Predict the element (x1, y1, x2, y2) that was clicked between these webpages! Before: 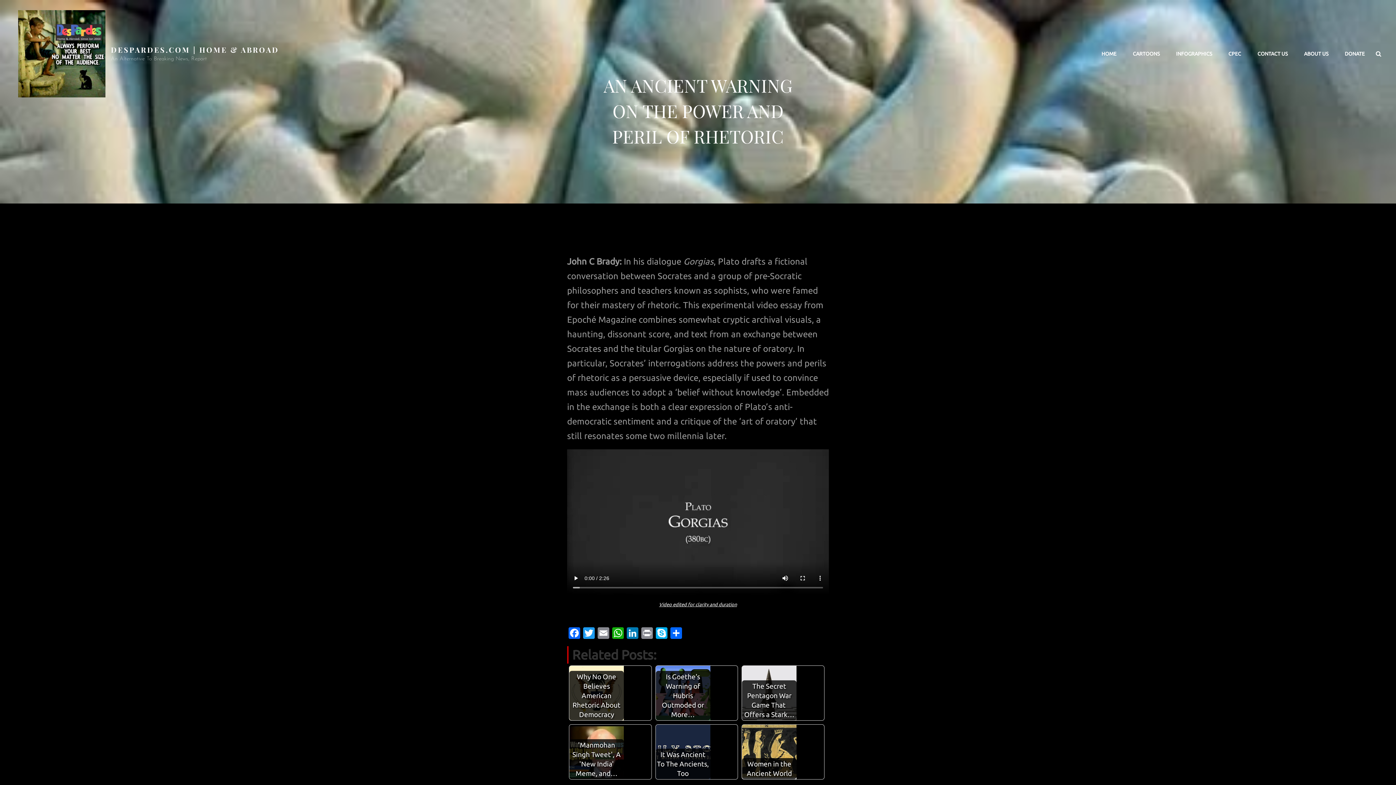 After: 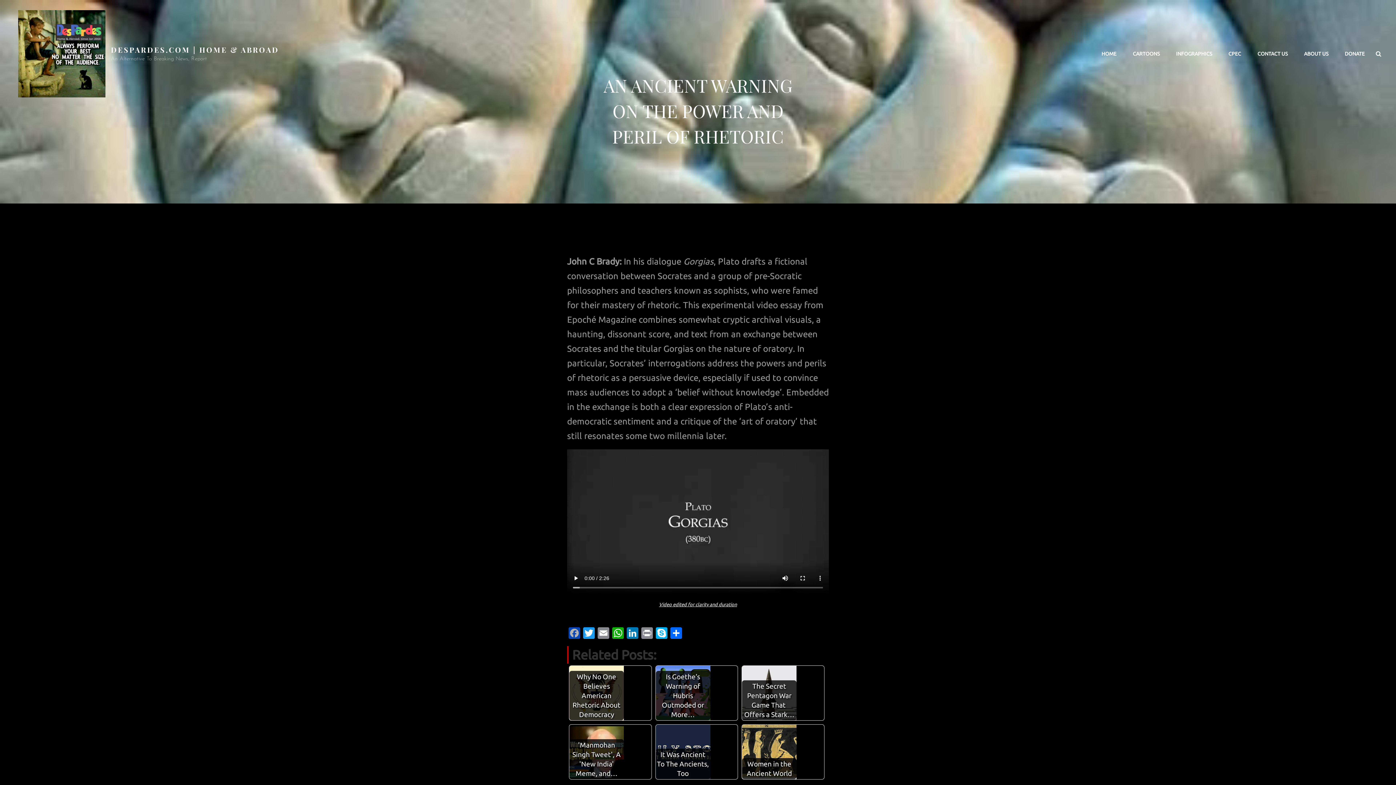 Action: bbox: (567, 627, 581, 640) label: Facebook